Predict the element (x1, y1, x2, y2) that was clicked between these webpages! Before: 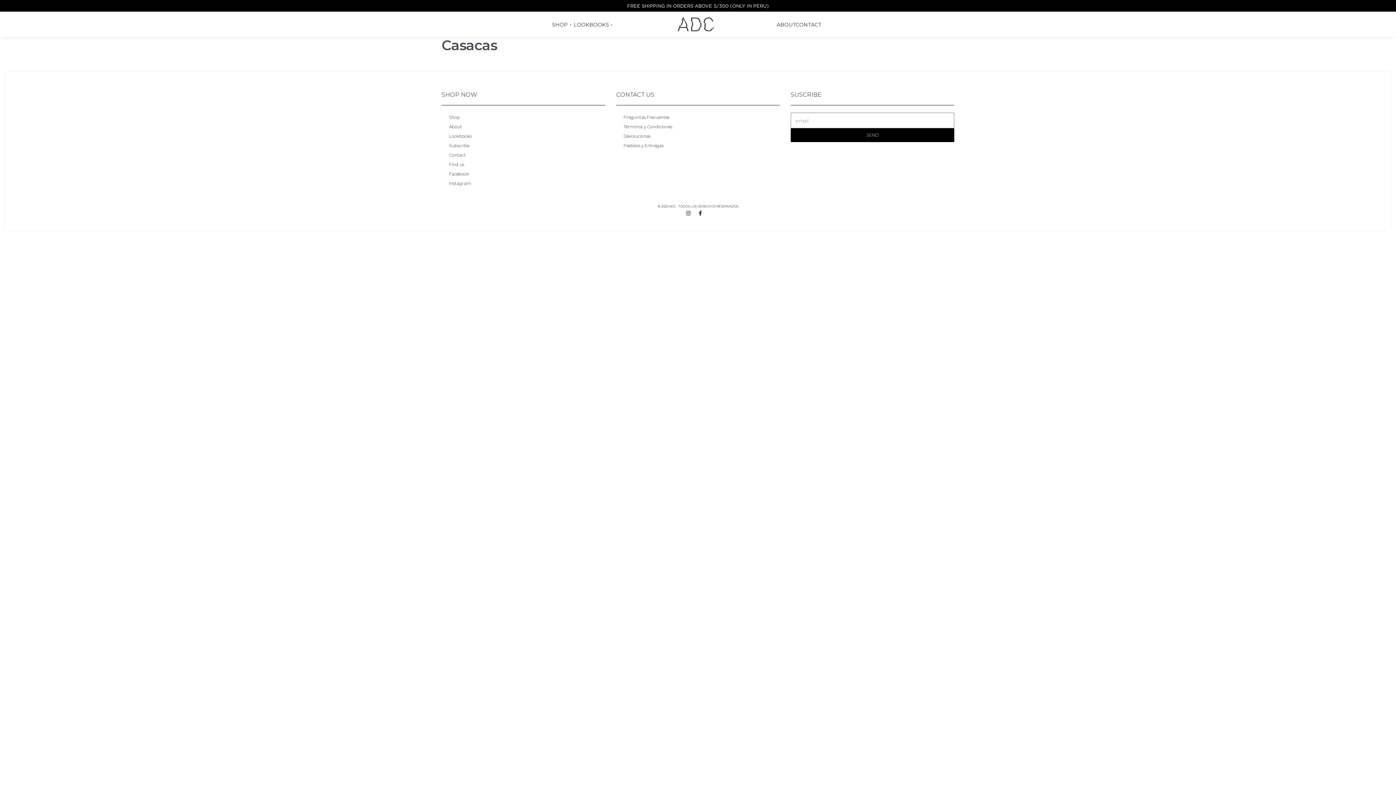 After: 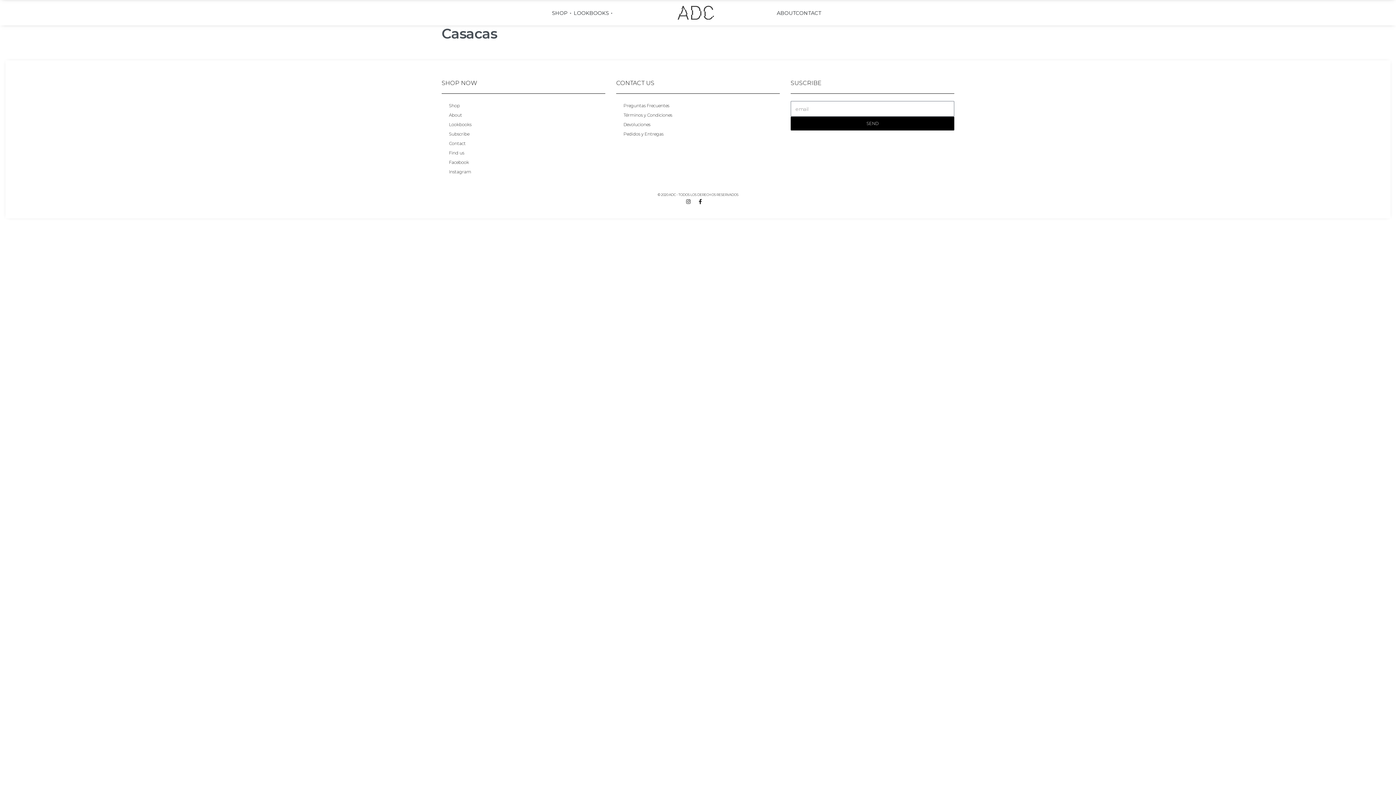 Action: bbox: (1392, 3, 1392, 4)